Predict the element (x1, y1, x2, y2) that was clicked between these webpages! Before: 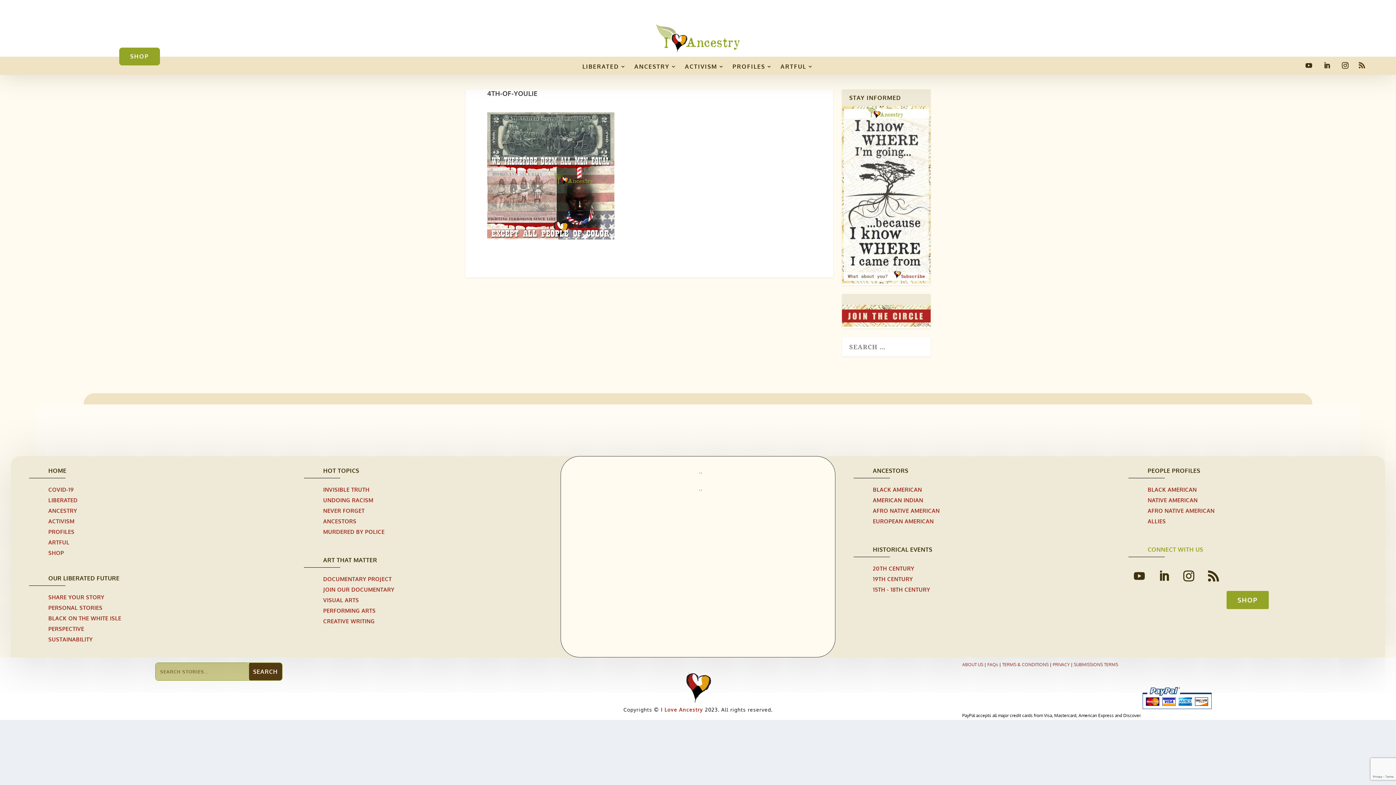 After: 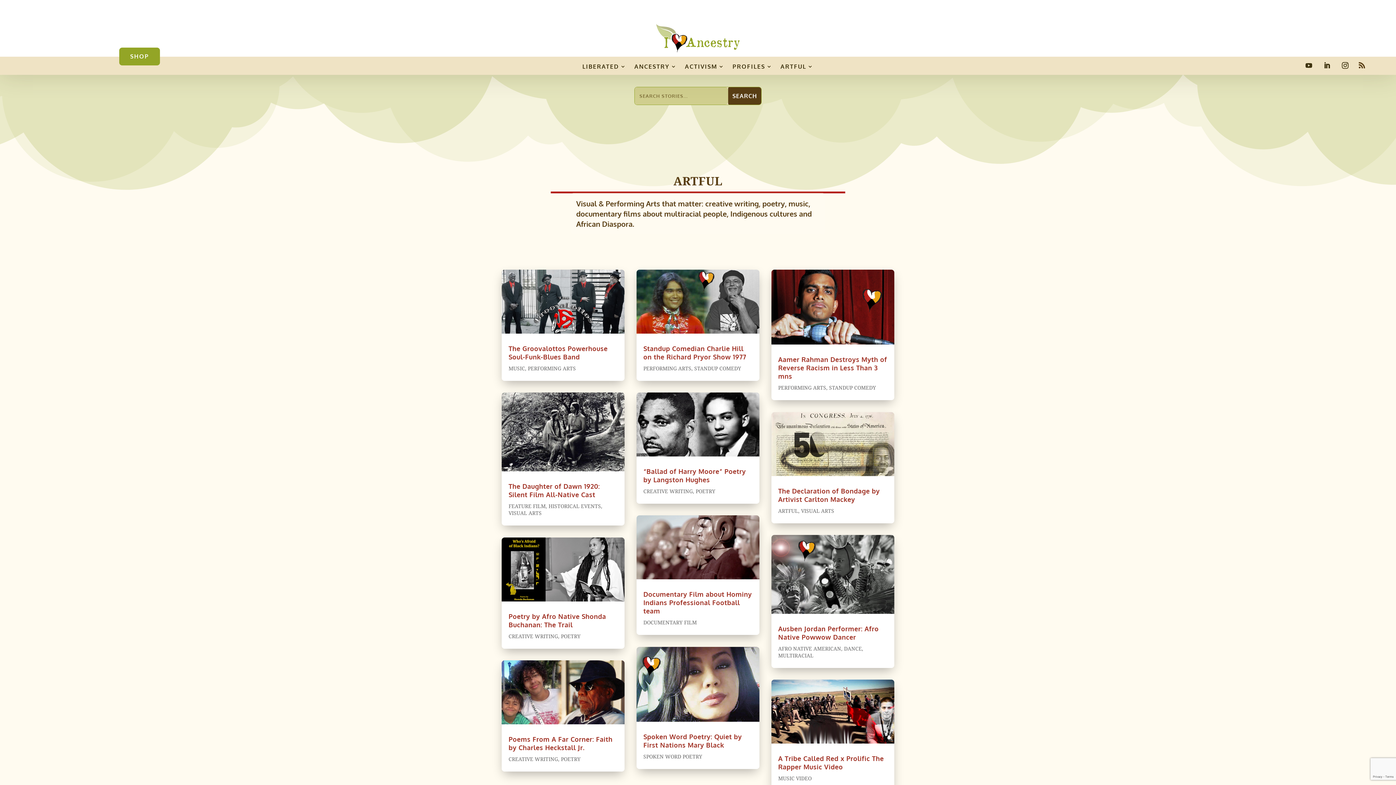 Action: label: ARTFUL bbox: (48, 539, 69, 546)